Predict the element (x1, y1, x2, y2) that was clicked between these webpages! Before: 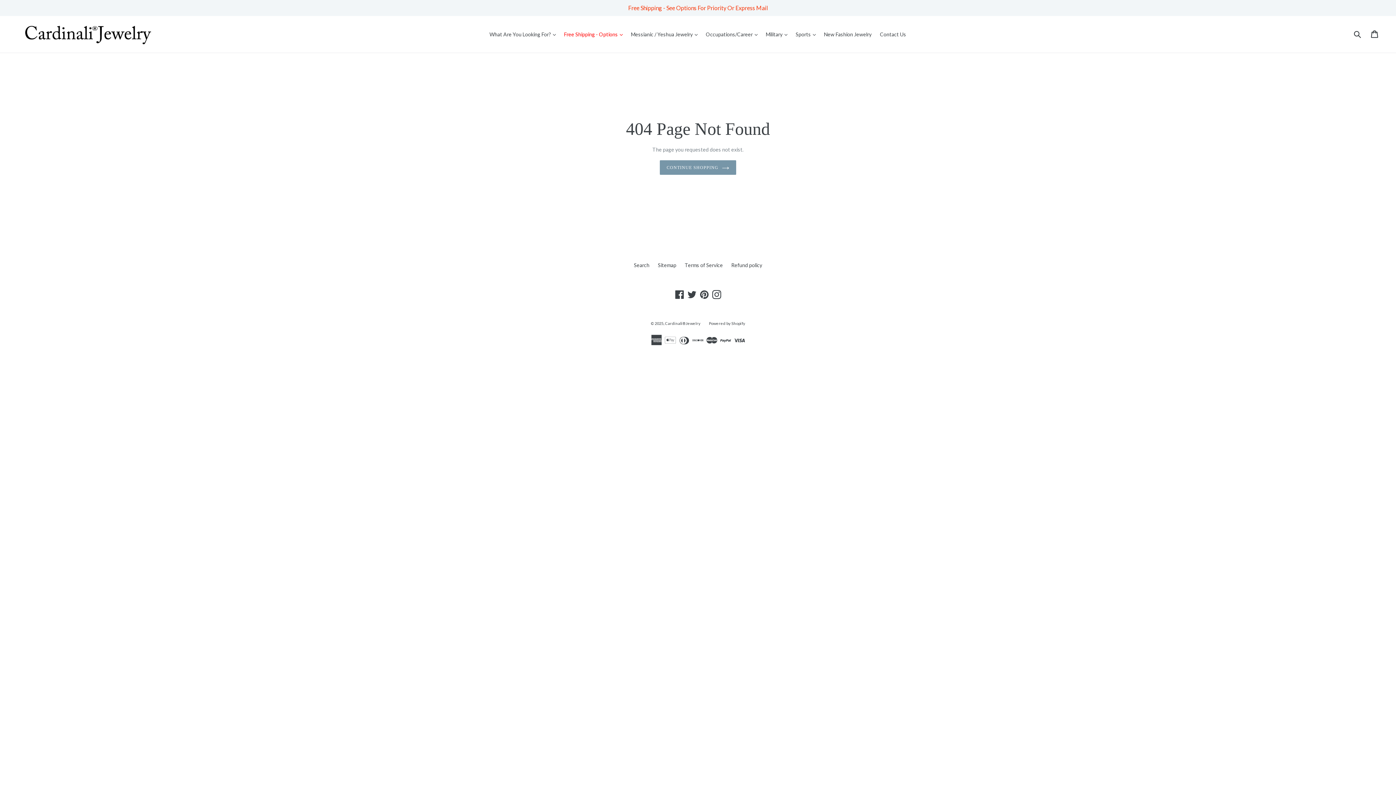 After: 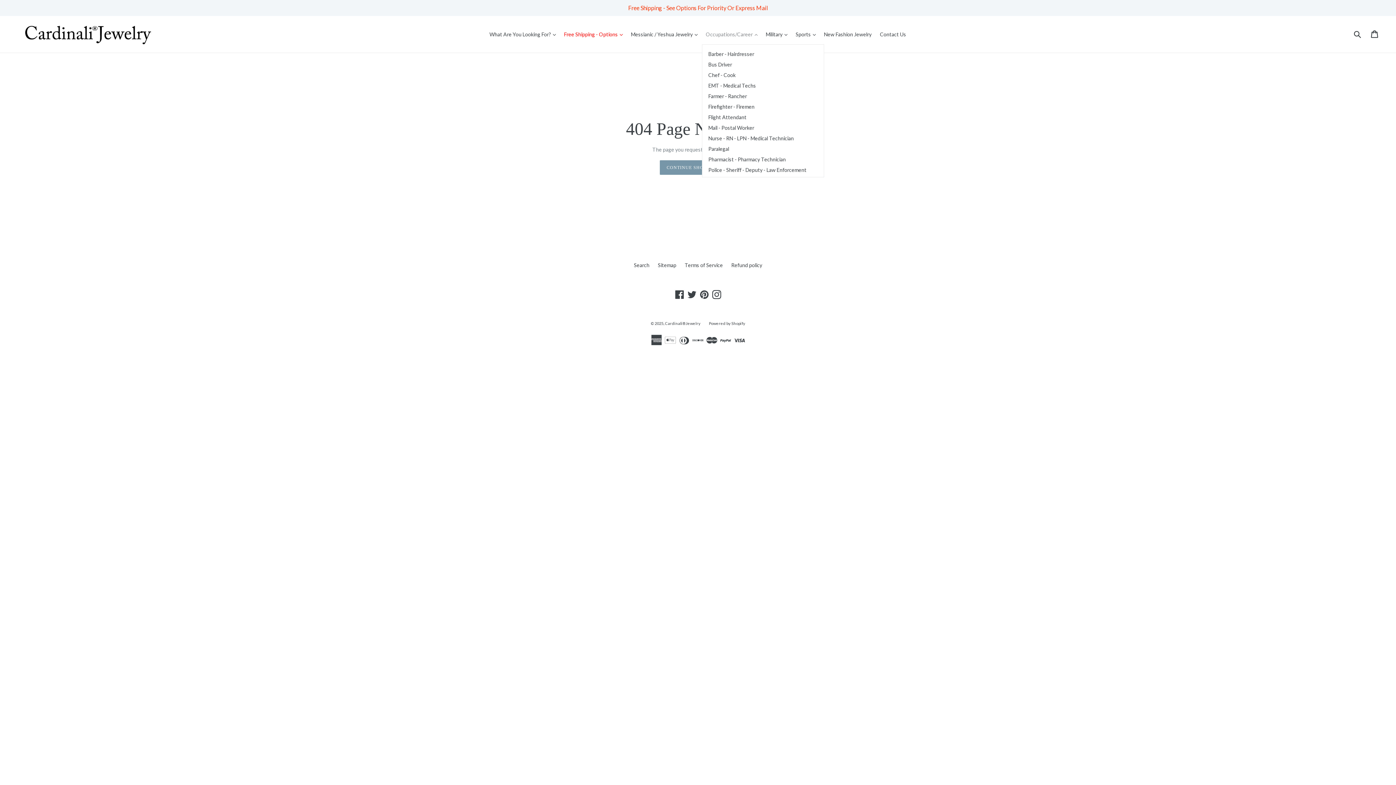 Action: bbox: (702, 29, 761, 39) label: Occupations/Career 
expand